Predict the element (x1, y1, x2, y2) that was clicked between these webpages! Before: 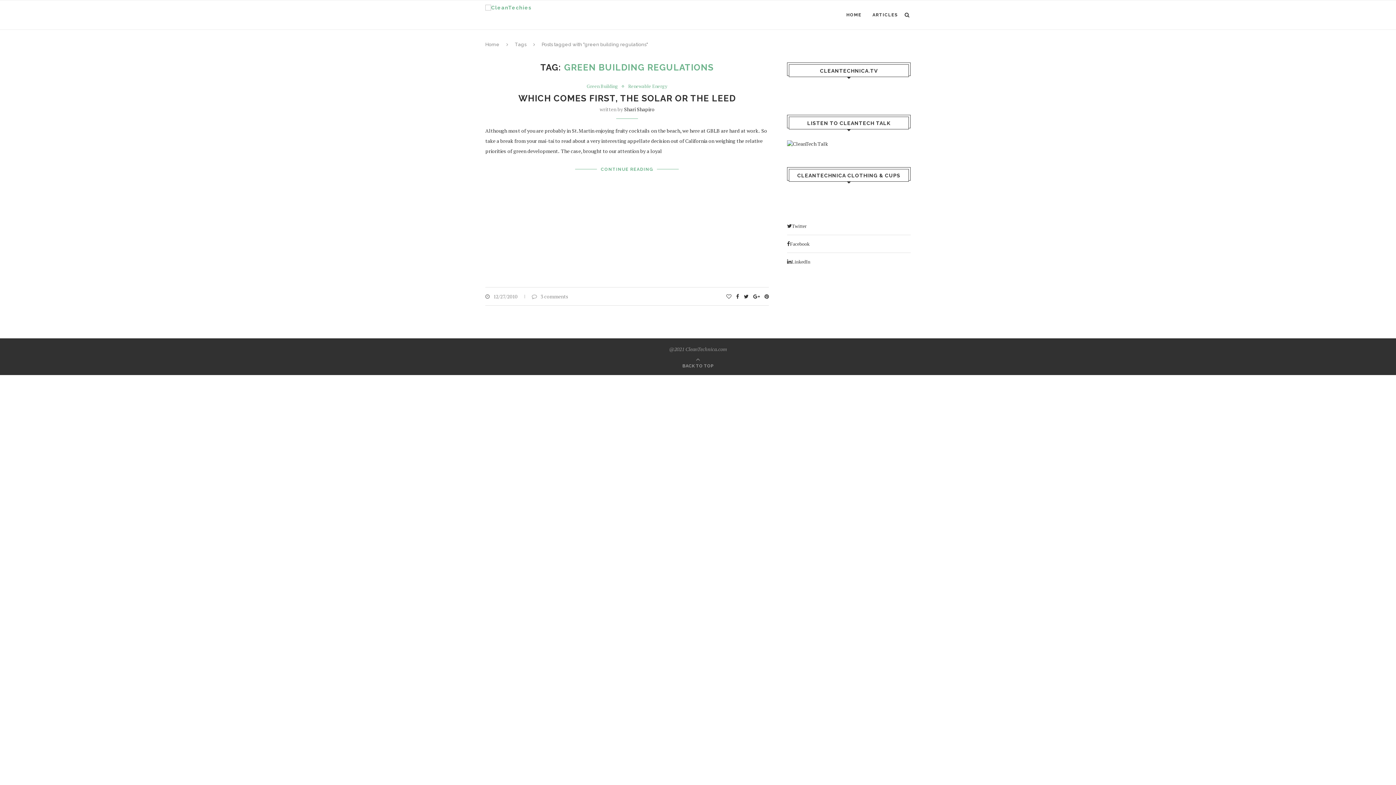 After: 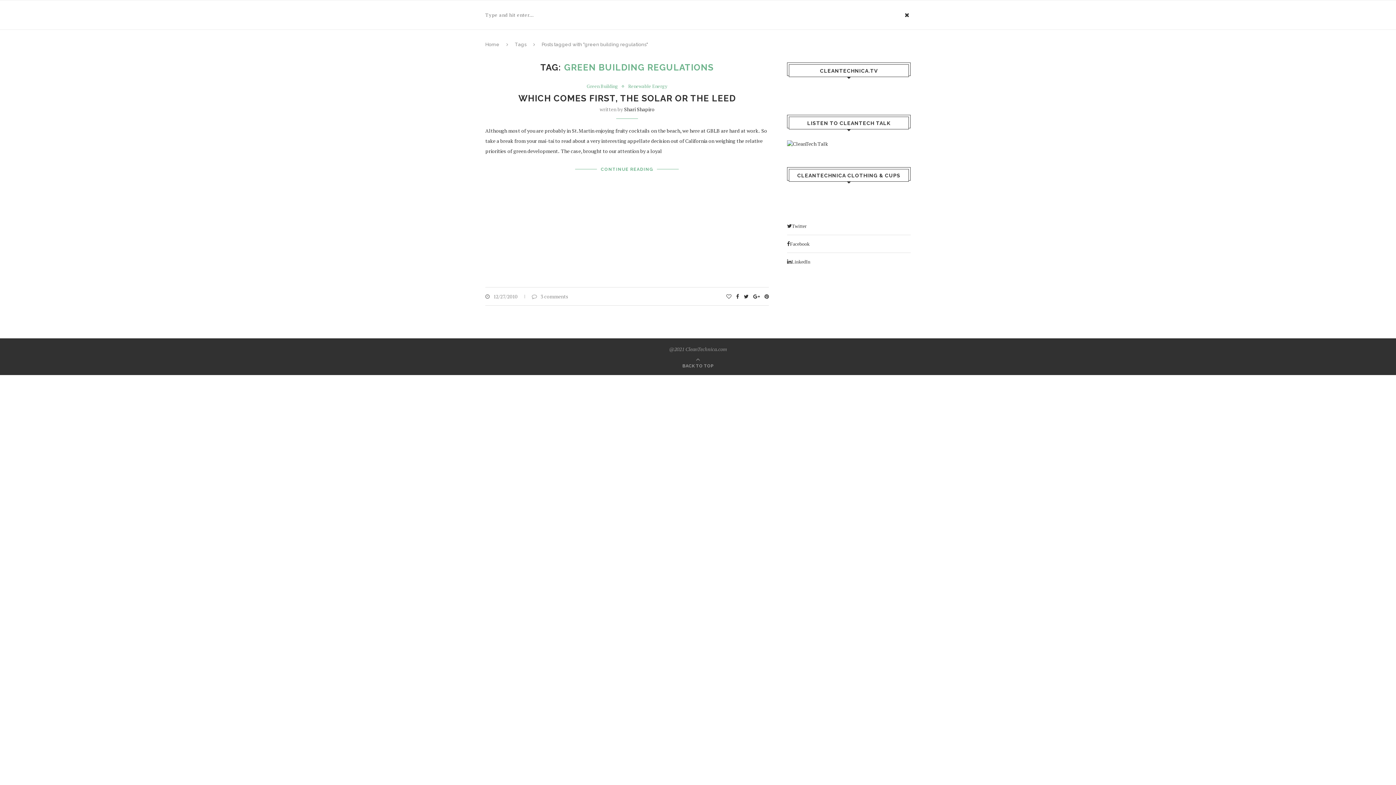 Action: bbox: (903, 0, 910, 29)